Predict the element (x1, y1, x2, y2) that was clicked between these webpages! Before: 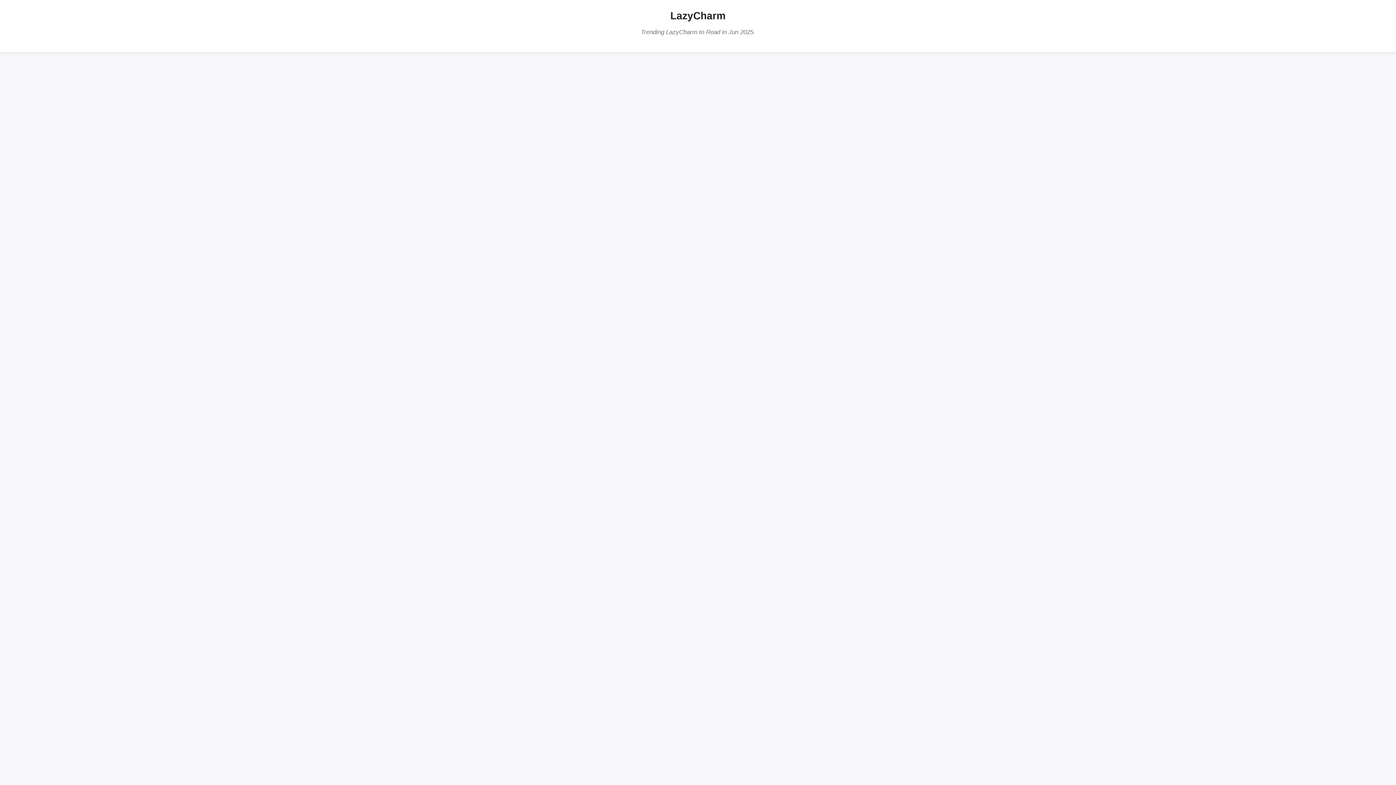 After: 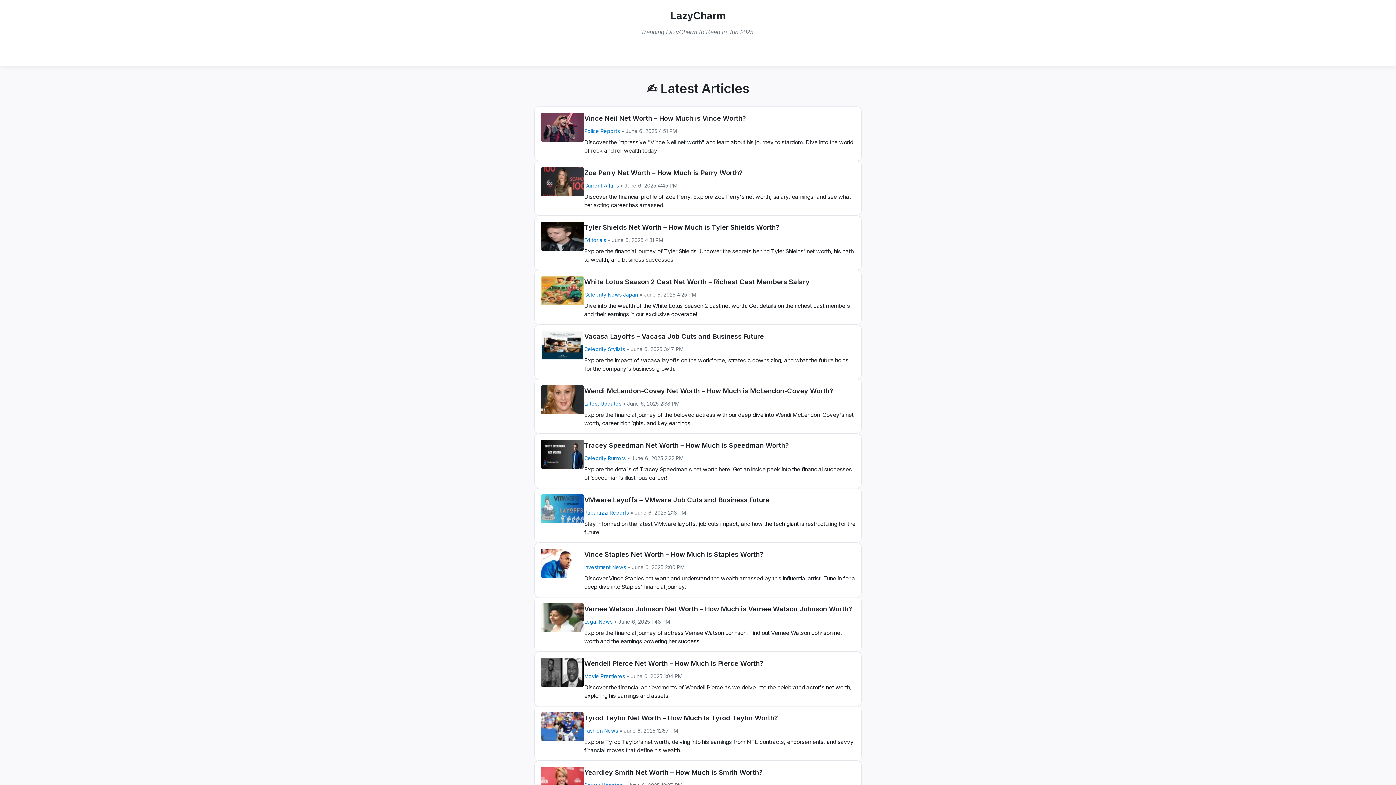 Action: label: LazyCharm bbox: (670, 10, 725, 21)